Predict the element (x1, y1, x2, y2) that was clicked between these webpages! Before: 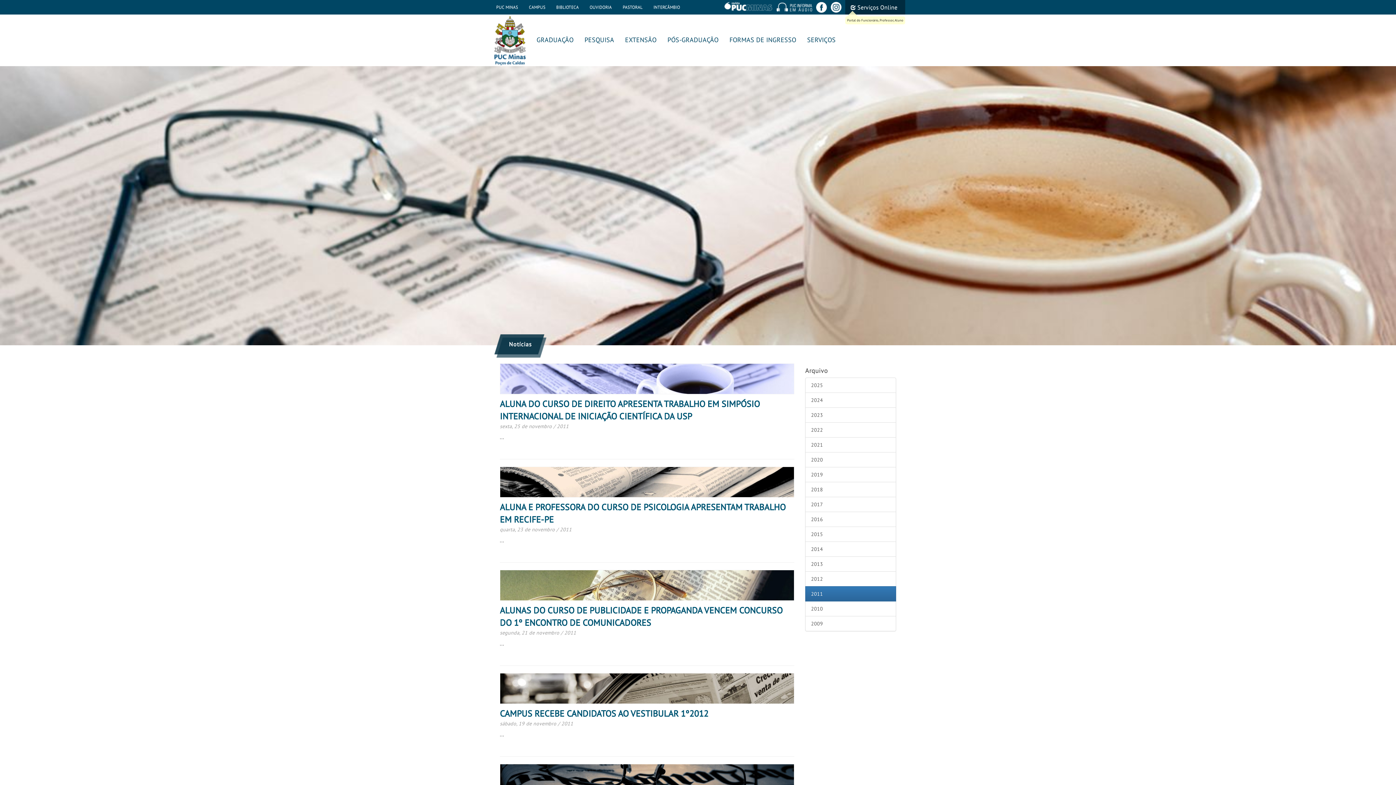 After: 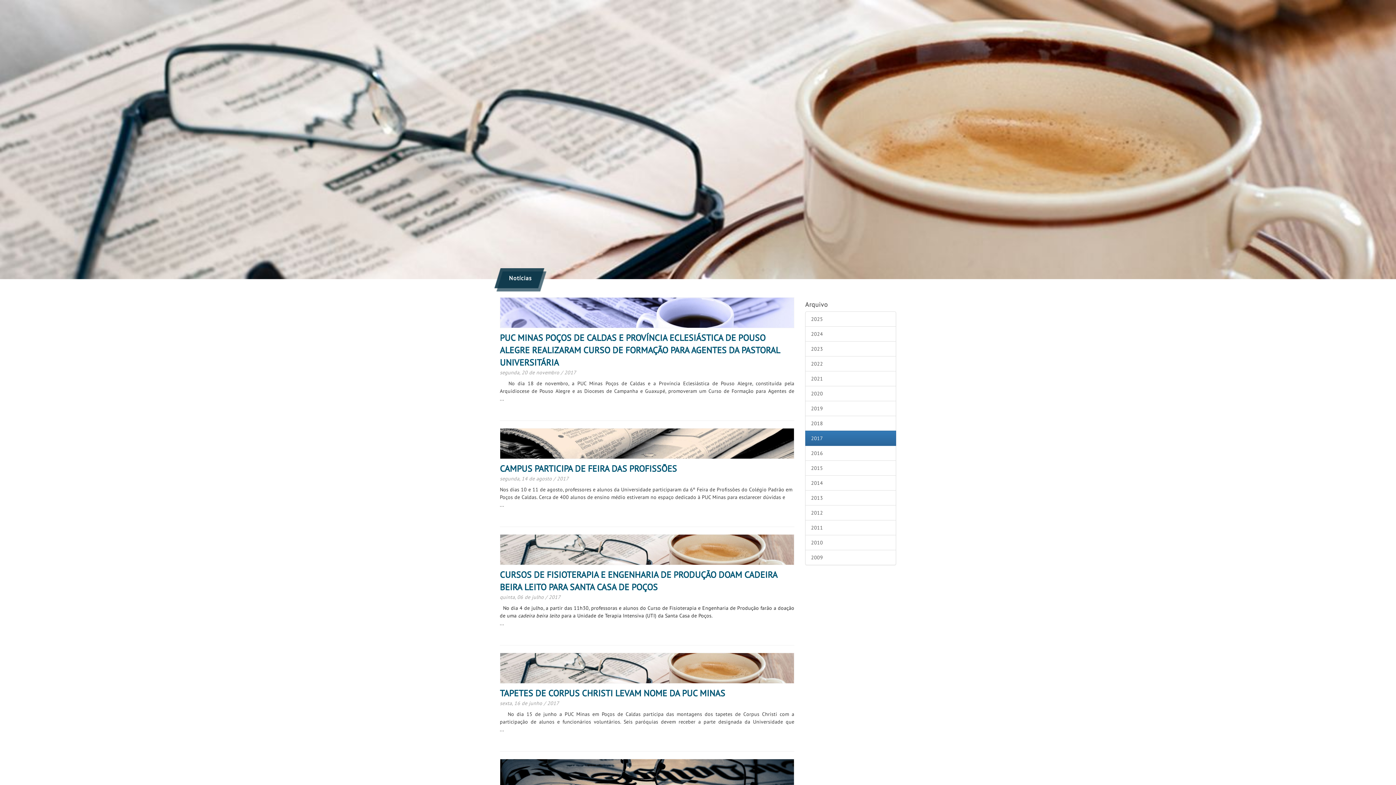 Action: bbox: (805, 497, 896, 512) label: 2017